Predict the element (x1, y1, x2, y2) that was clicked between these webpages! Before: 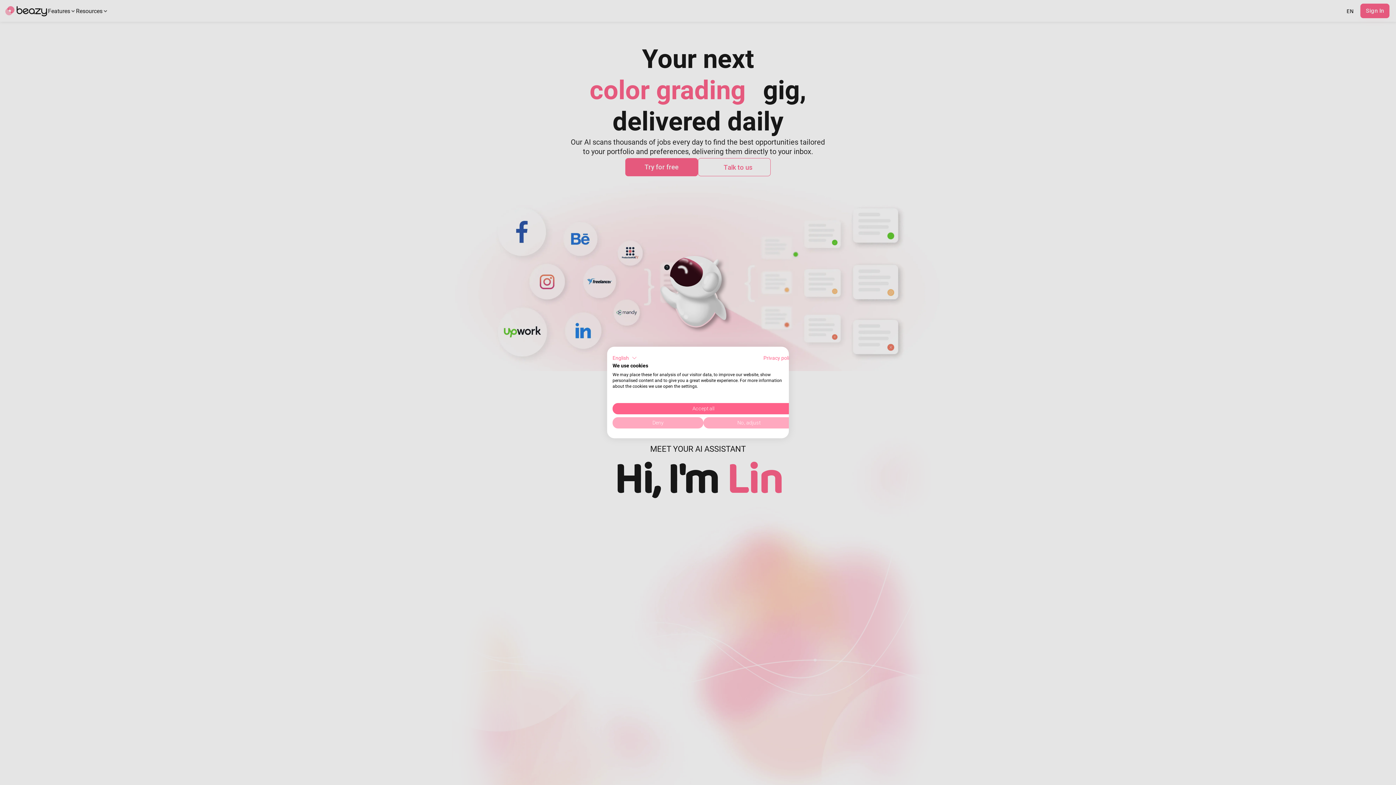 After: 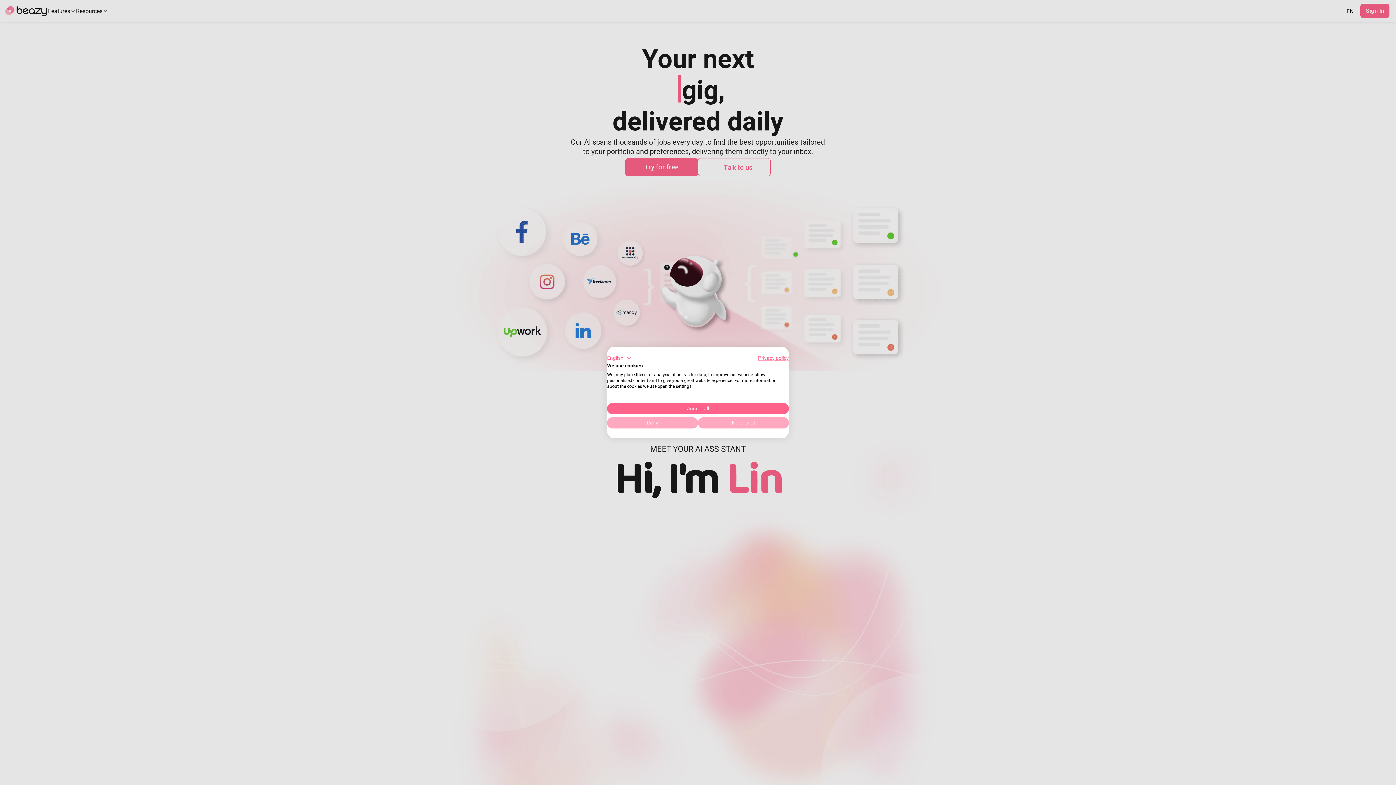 Action: label: Privacy Policy. External link. Opens in a new tab or window. bbox: (763, 355, 794, 361)